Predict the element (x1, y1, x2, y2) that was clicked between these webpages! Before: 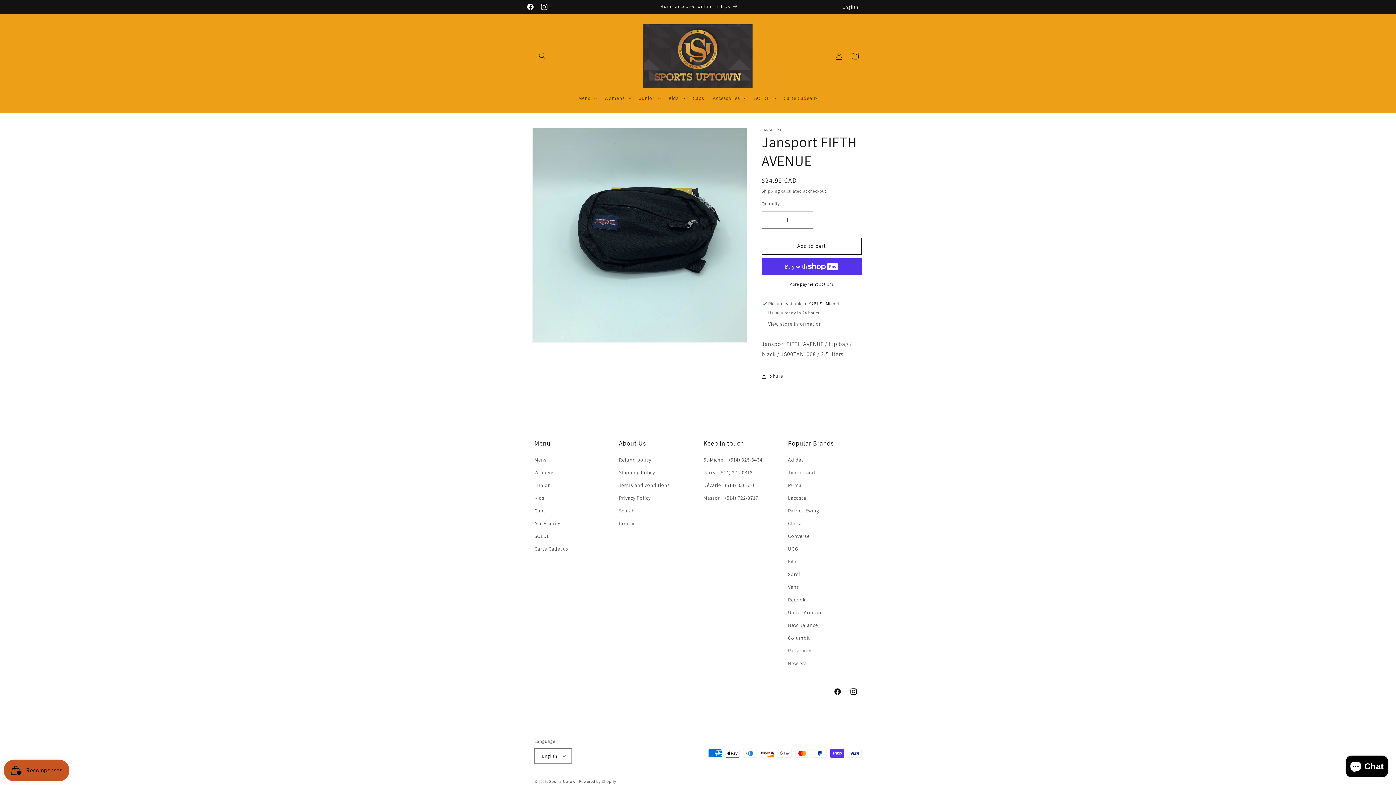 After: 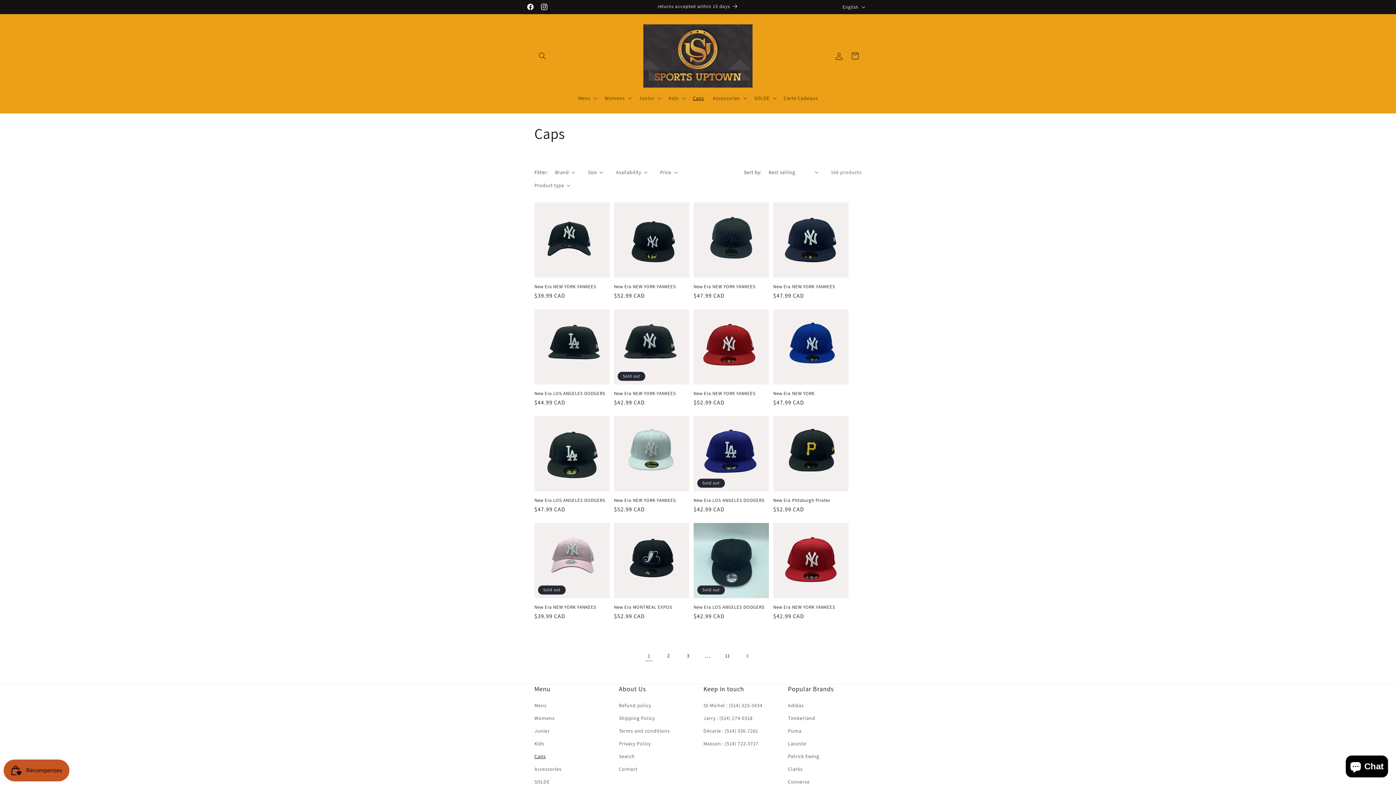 Action: bbox: (534, 504, 545, 517) label: Caps